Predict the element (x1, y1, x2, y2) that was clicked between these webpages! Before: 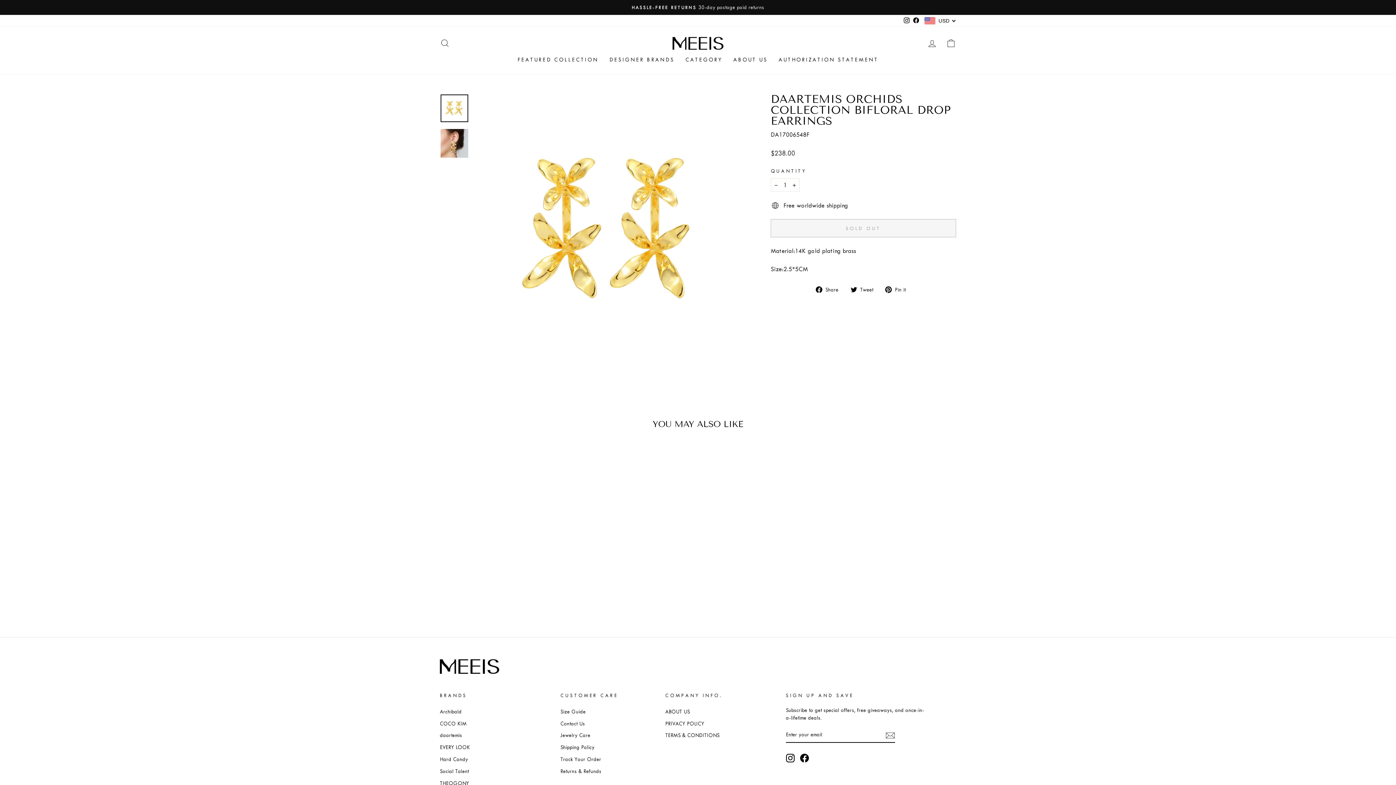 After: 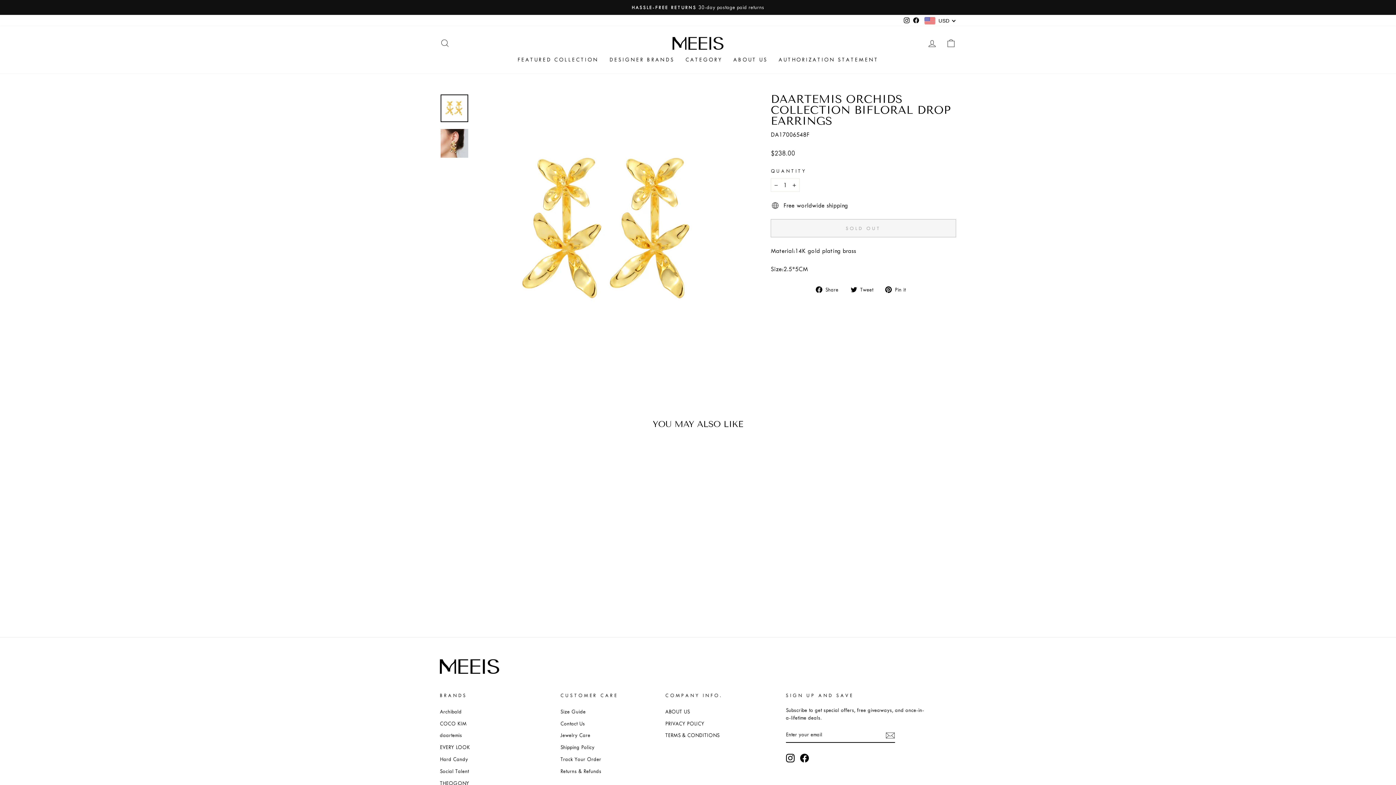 Action: label:  Tweet
Tweet on Twitter bbox: (850, 284, 878, 293)